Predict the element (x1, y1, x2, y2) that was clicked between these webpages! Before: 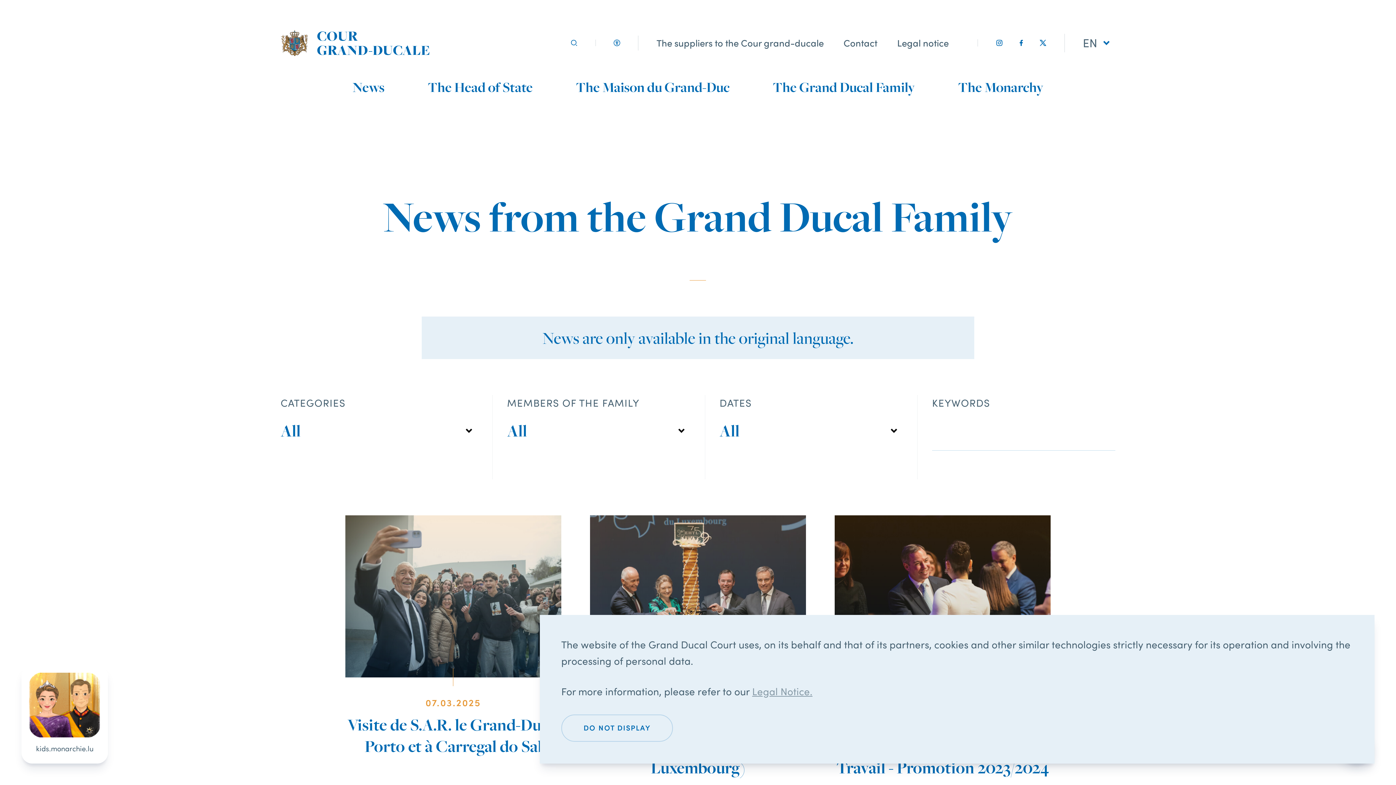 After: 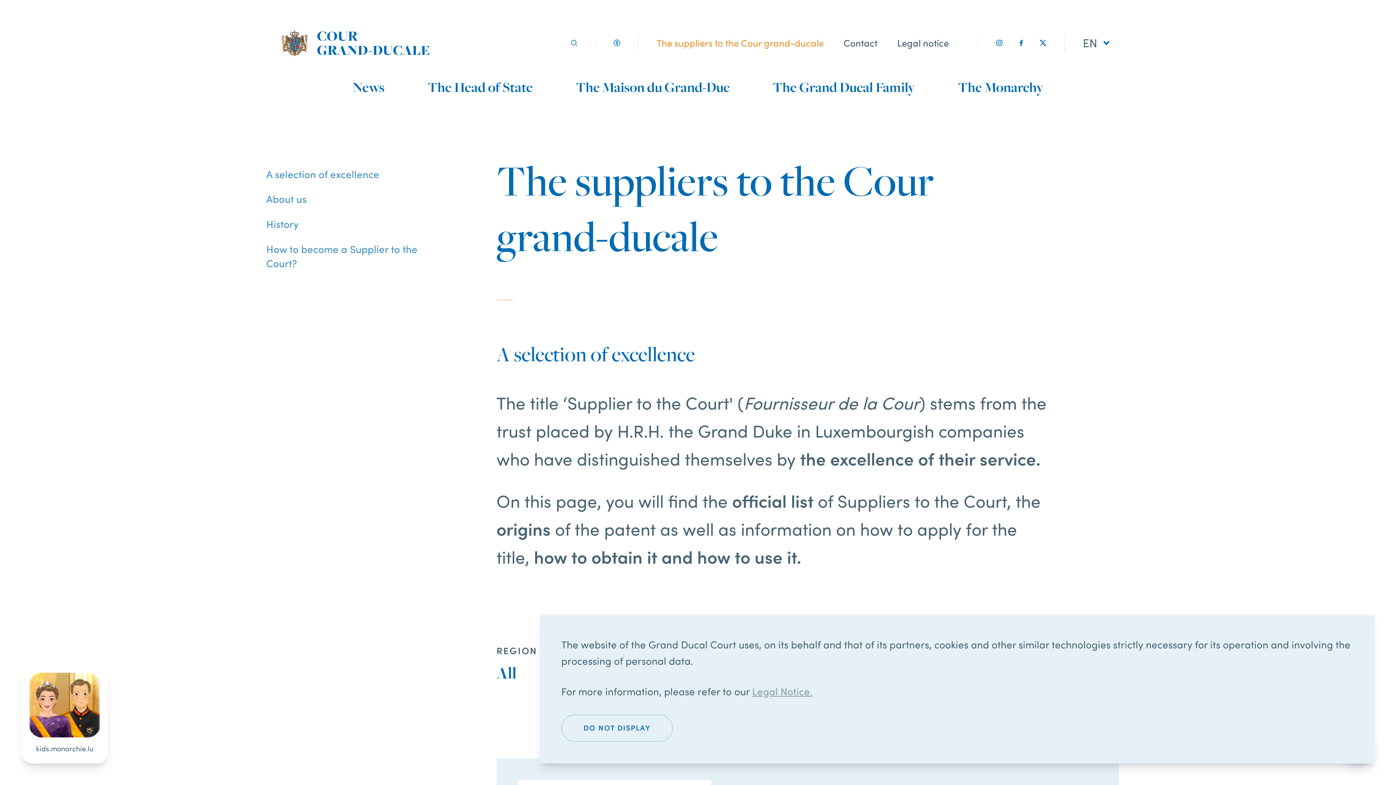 Action: bbox: (656, 36, 823, 48) label: The suppliers to the Cour grand-ducale